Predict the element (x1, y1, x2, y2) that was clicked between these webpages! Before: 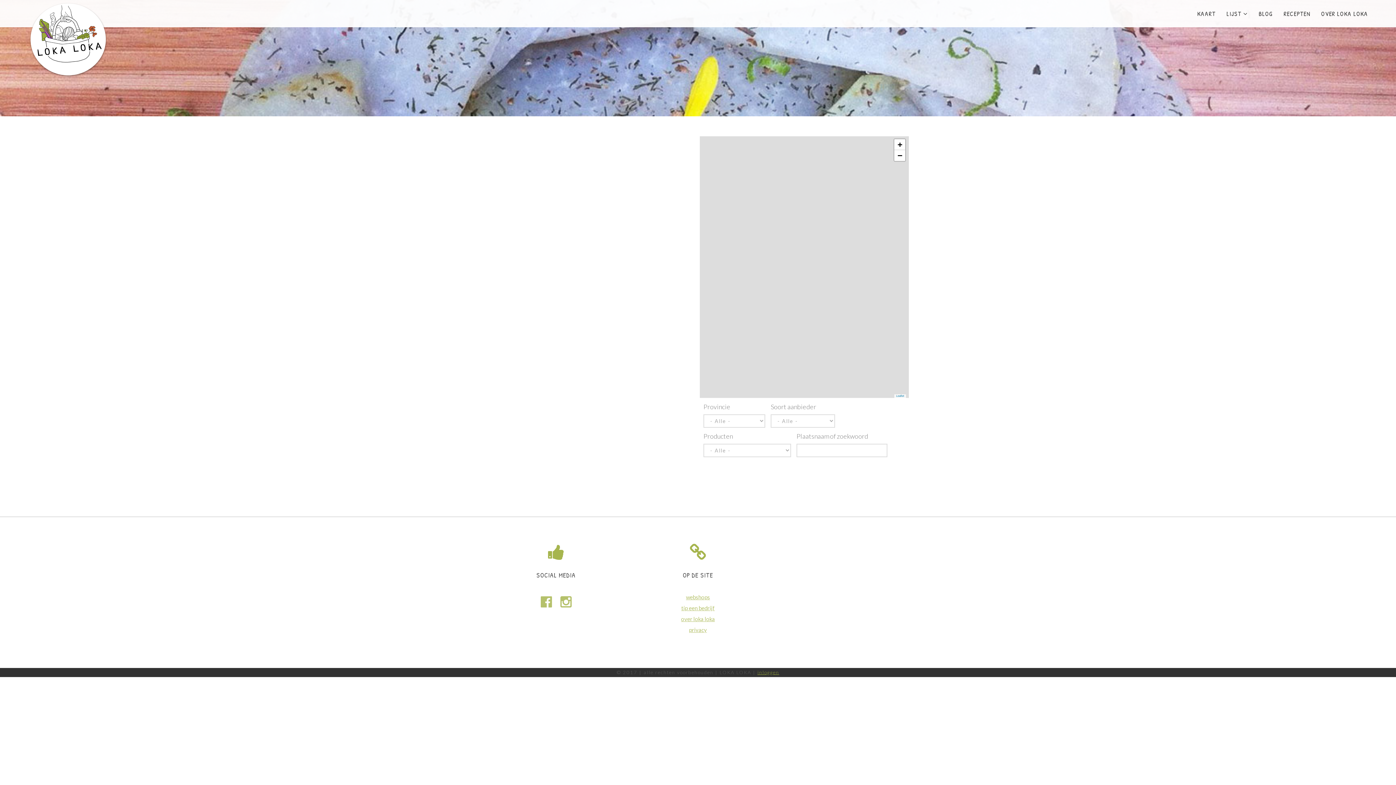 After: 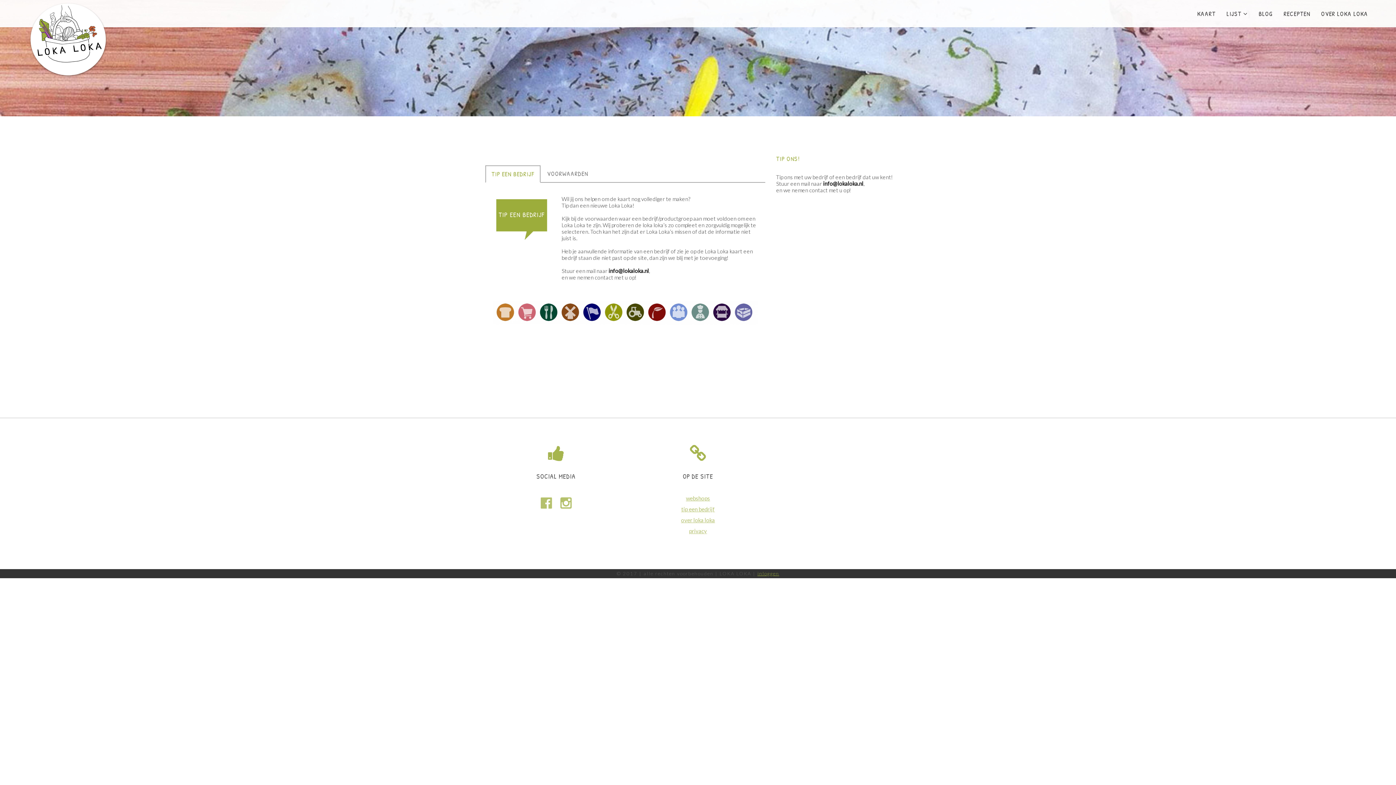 Action: label: tip een bedrijf bbox: (681, 604, 714, 612)